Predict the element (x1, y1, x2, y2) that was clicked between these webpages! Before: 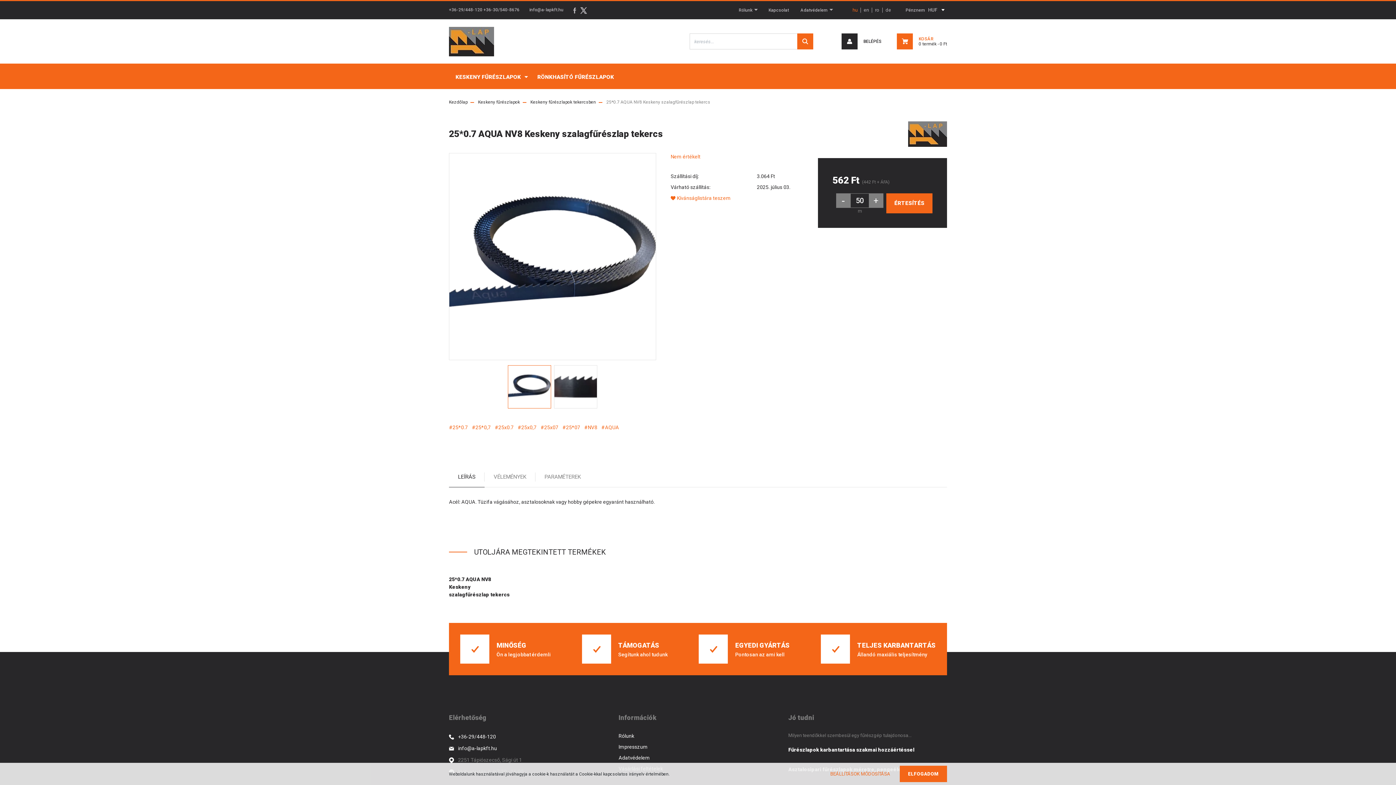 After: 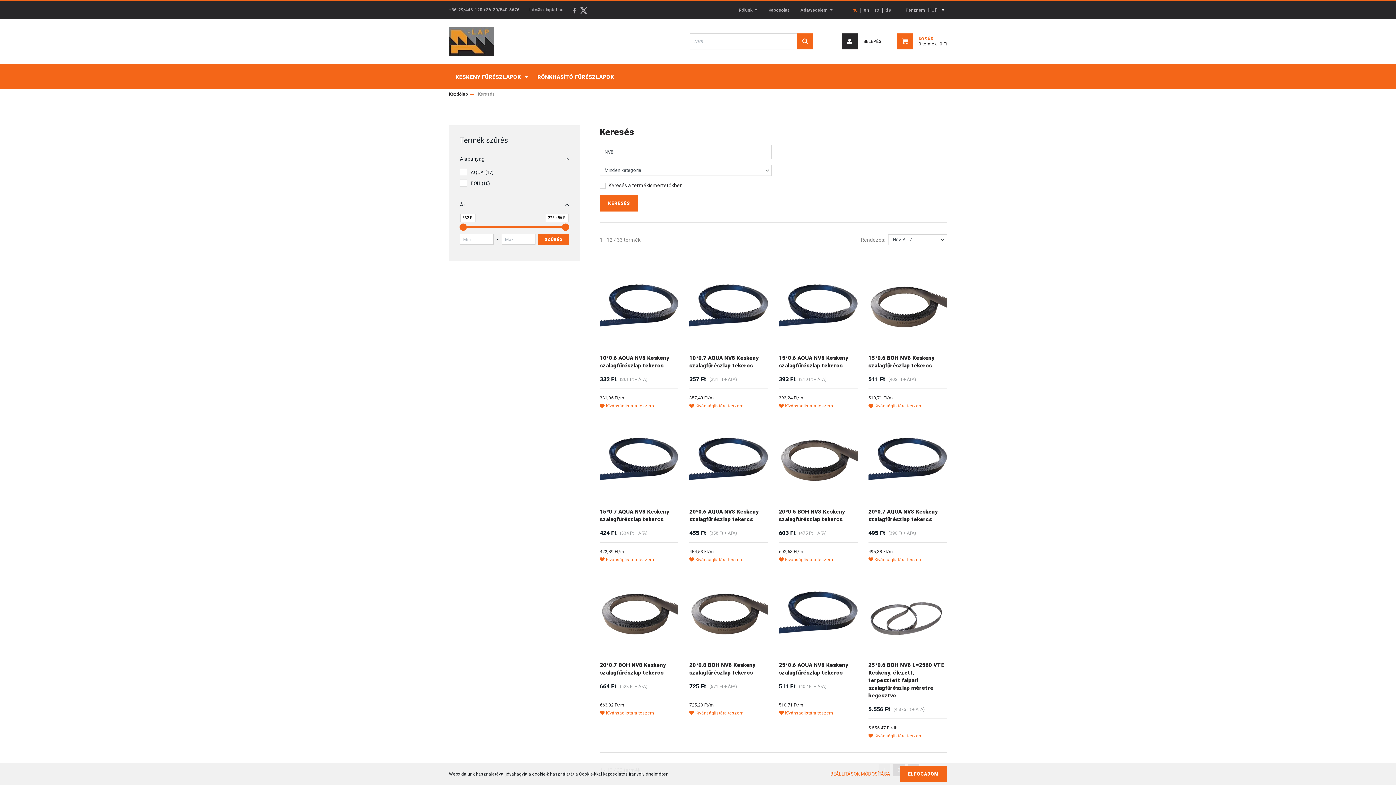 Action: label: #NV8 bbox: (584, 424, 597, 431)